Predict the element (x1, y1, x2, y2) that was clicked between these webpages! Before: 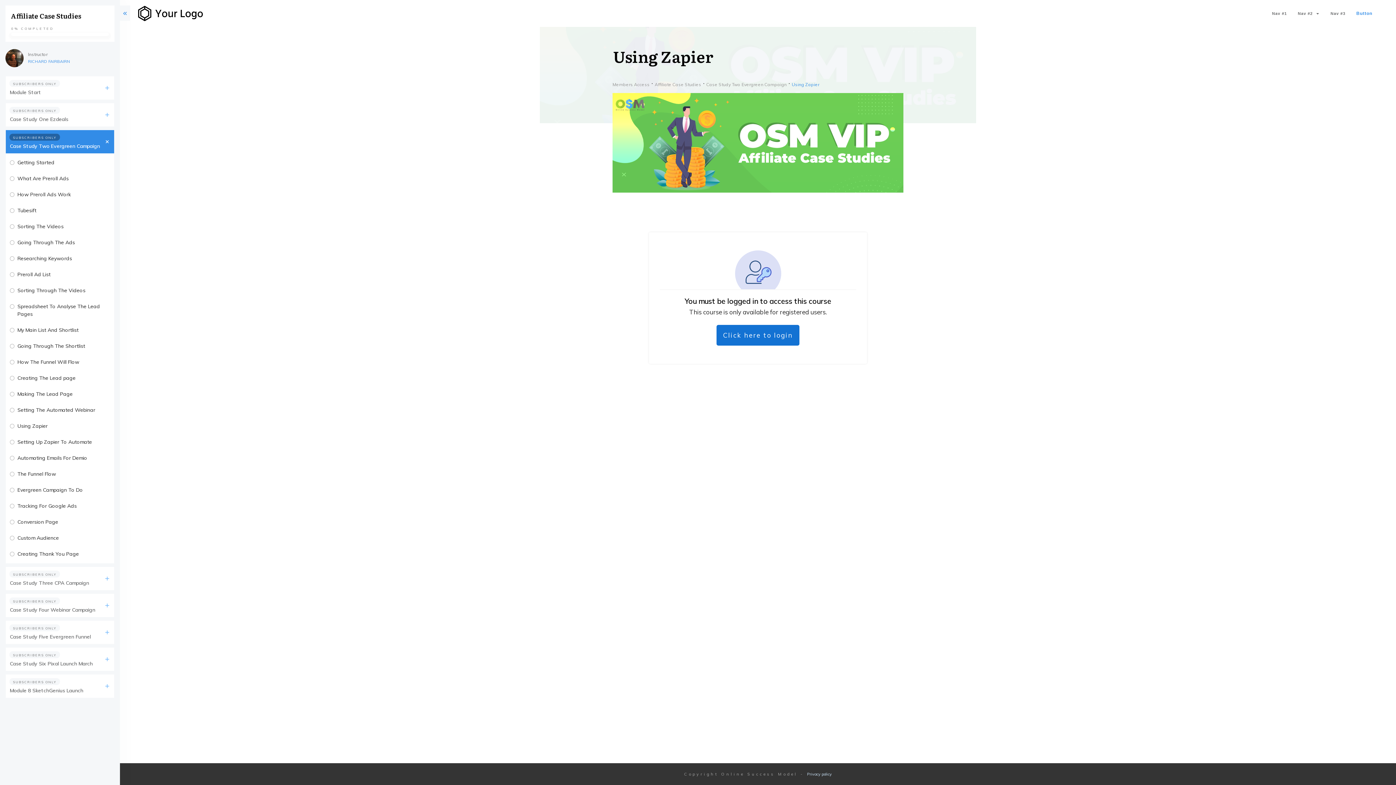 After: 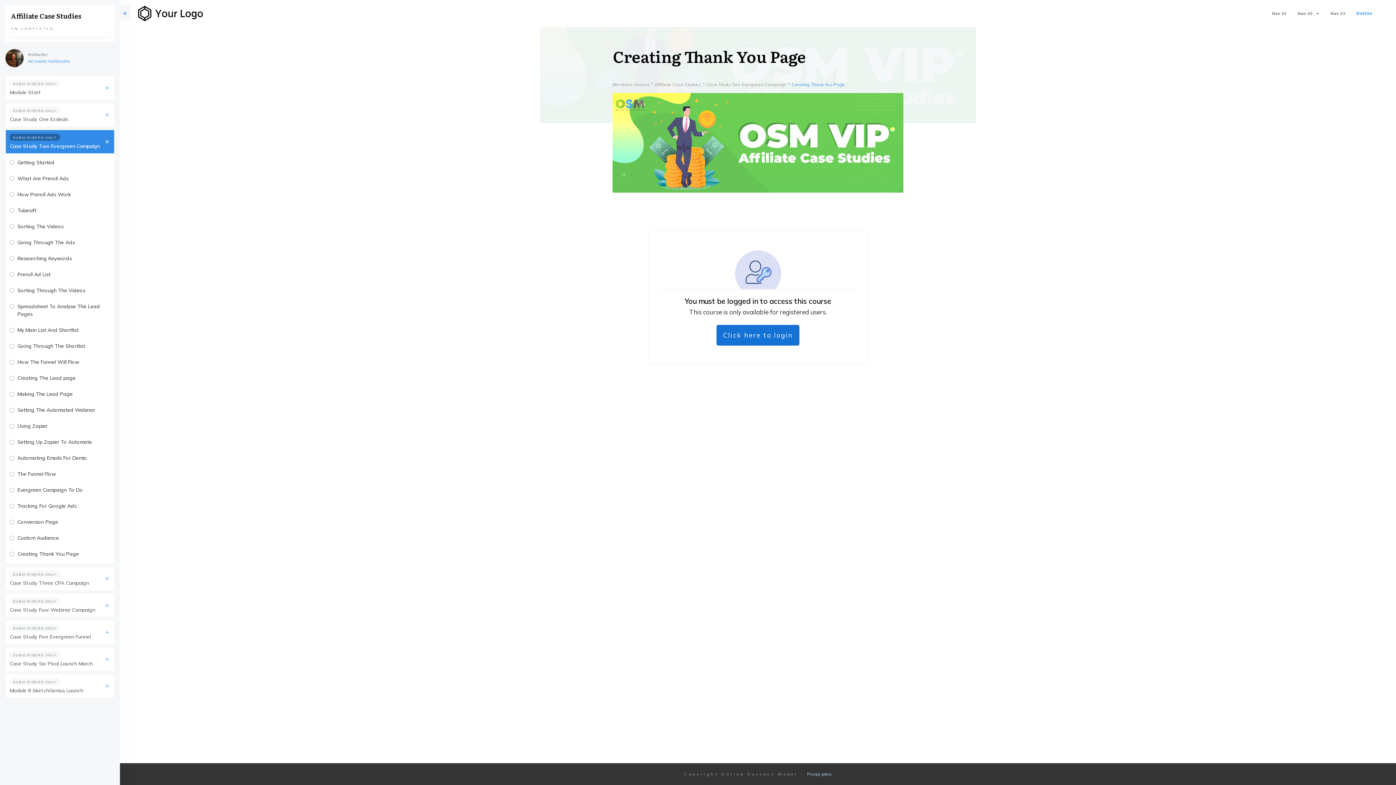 Action: bbox: (17, 550, 78, 557) label: Creating Thank You Page